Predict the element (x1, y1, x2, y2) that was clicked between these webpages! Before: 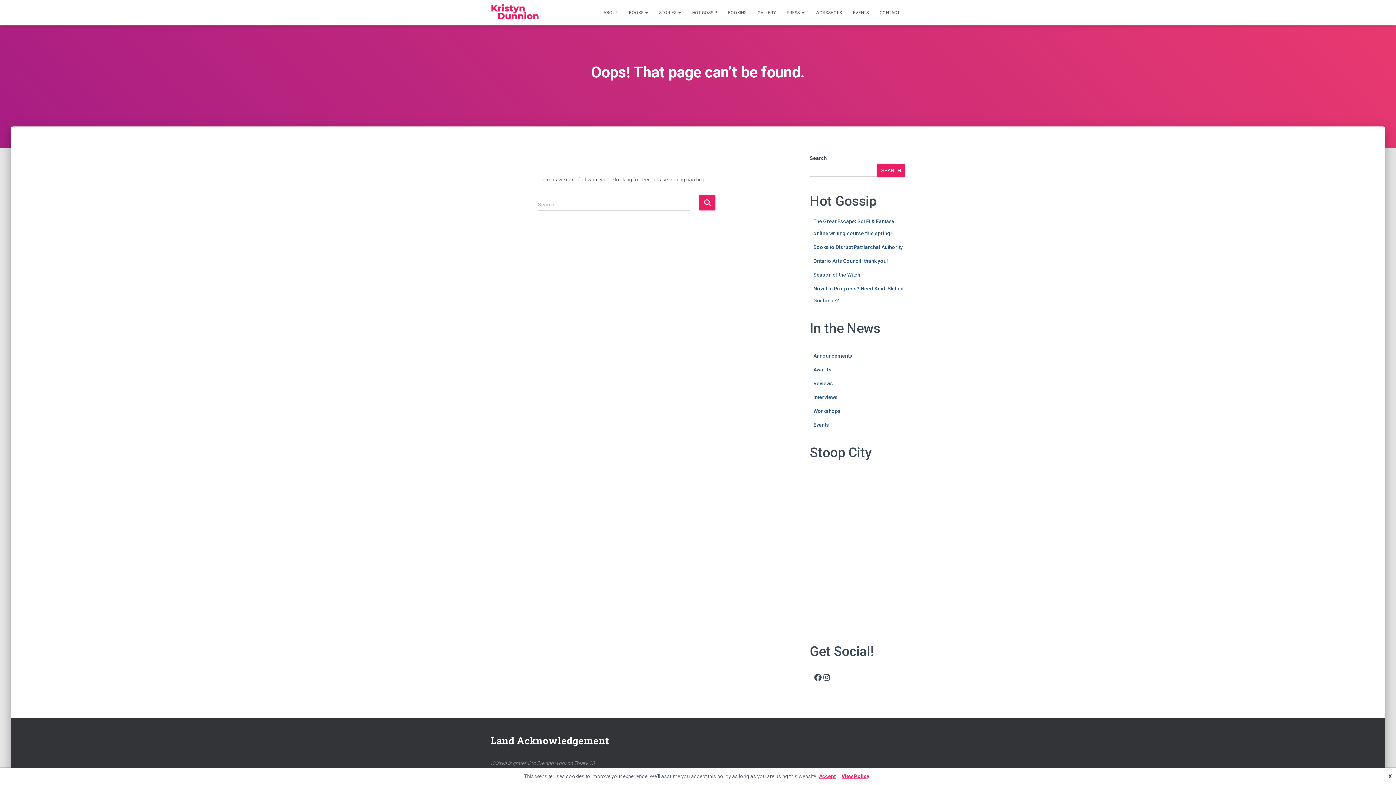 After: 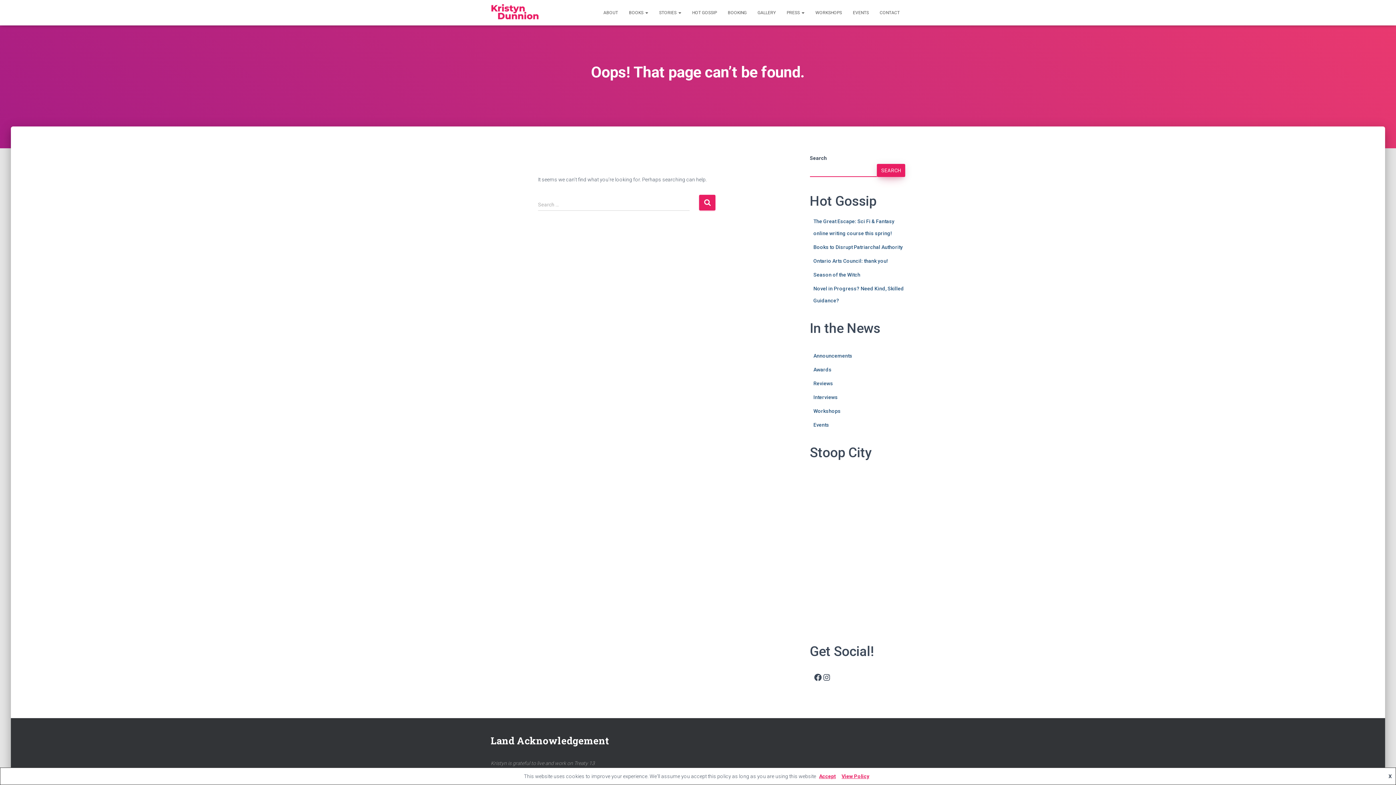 Action: label: Search bbox: (877, 164, 905, 177)